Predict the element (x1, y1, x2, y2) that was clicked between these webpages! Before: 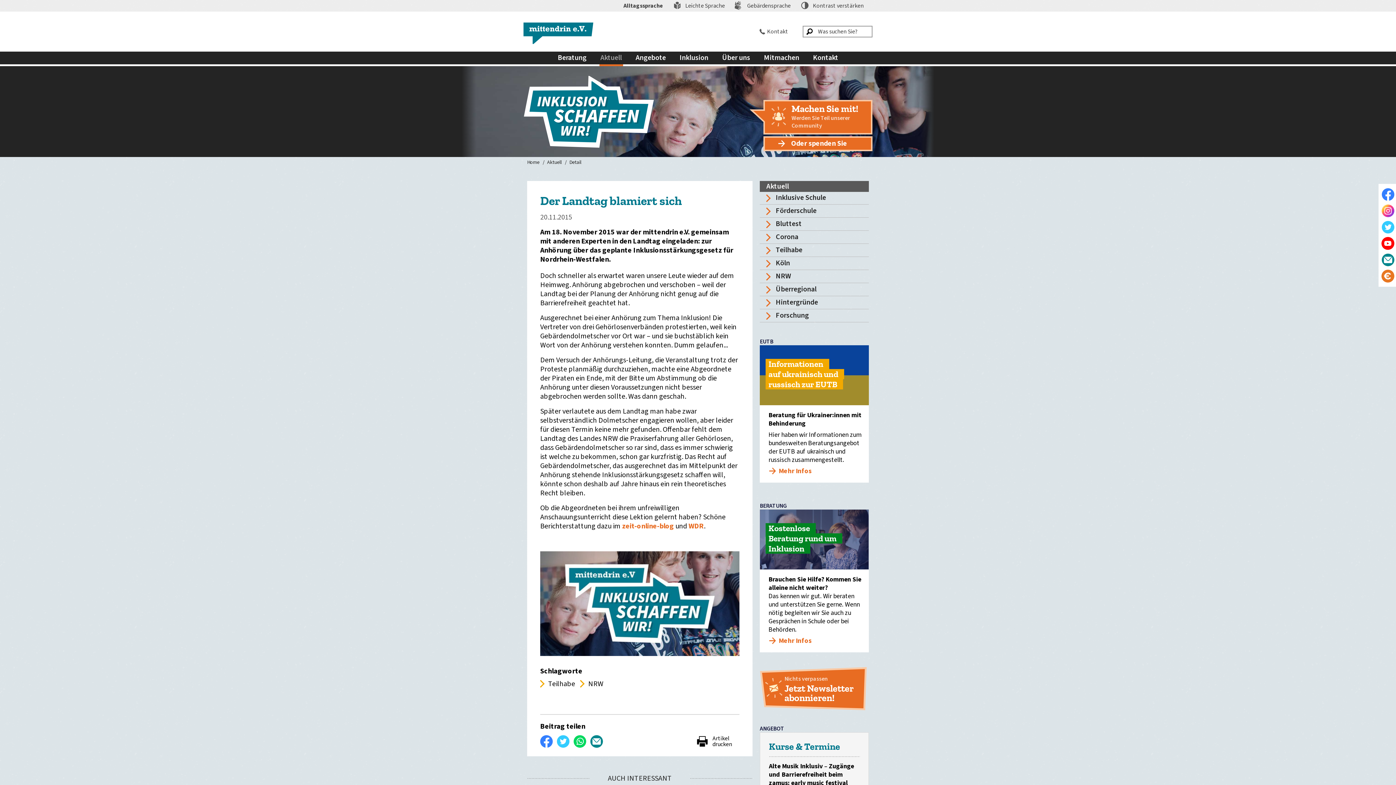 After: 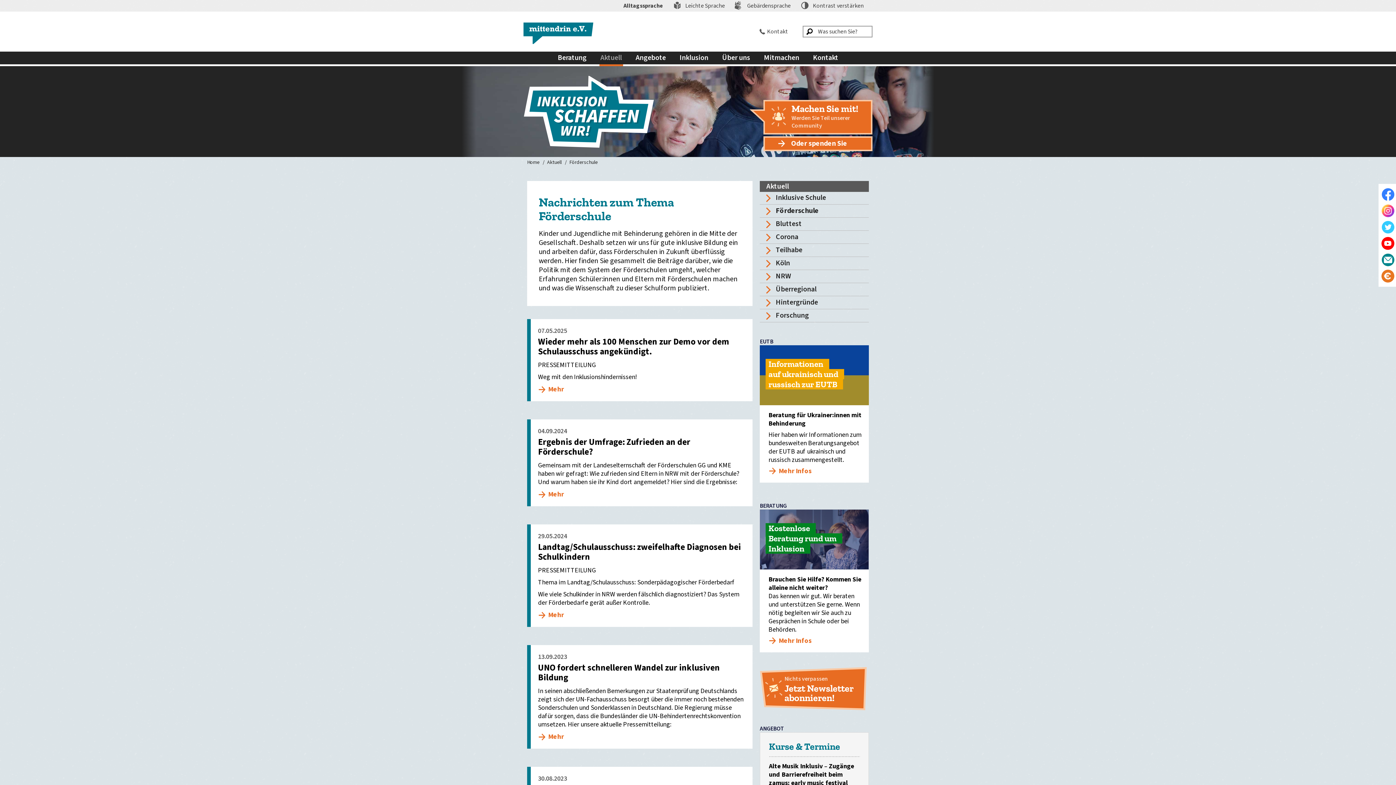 Action: bbox: (759, 205, 869, 217) label: Förderschule